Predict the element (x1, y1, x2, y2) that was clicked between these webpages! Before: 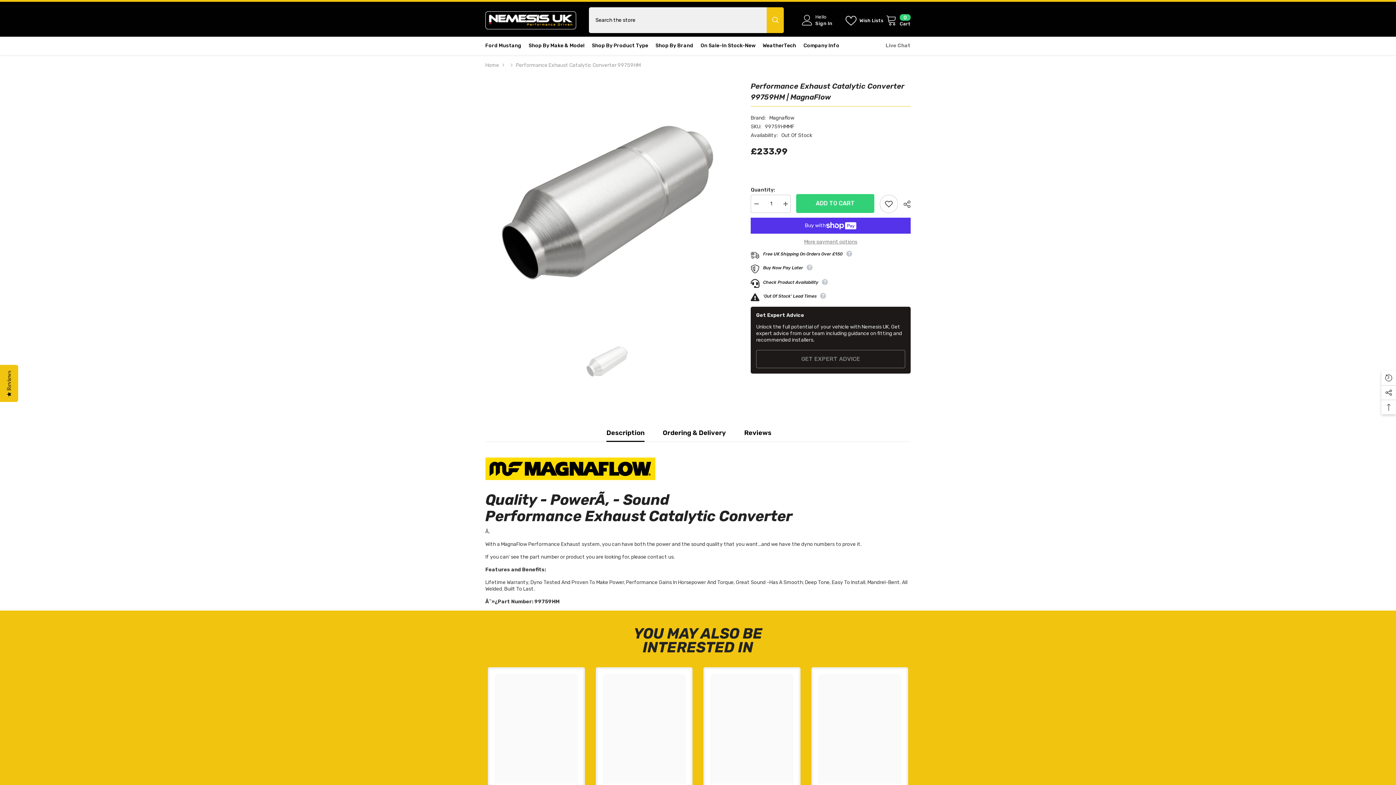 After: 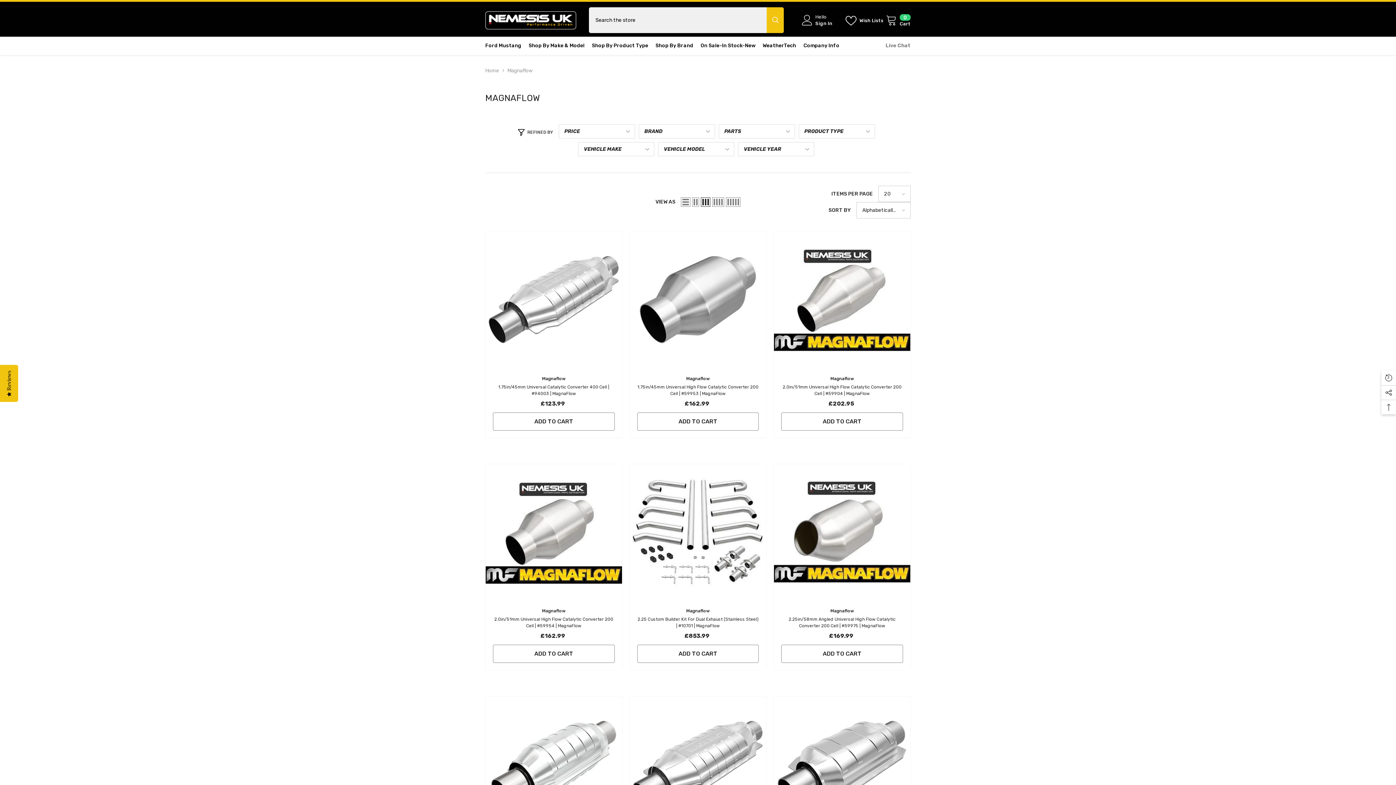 Action: bbox: (769, 114, 794, 121) label: Magnaflow